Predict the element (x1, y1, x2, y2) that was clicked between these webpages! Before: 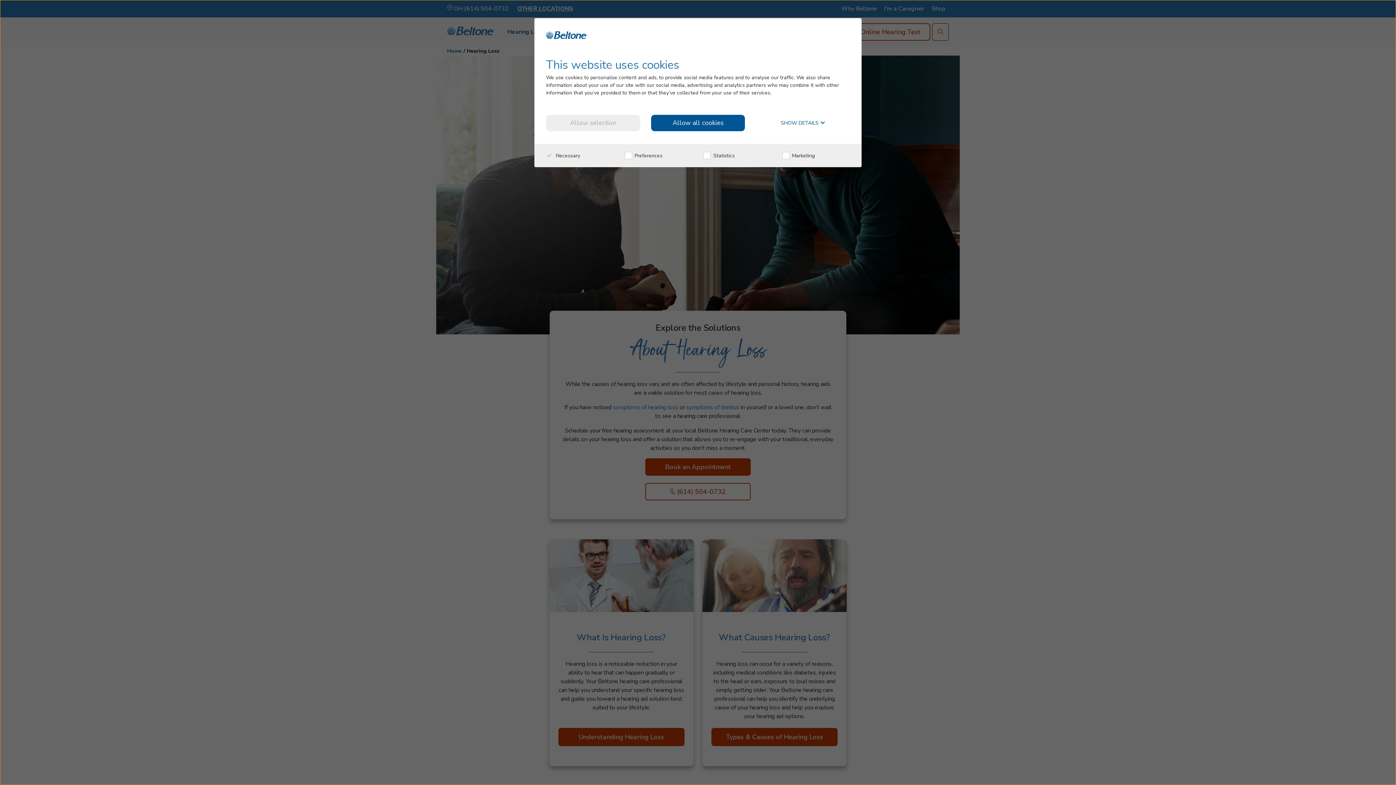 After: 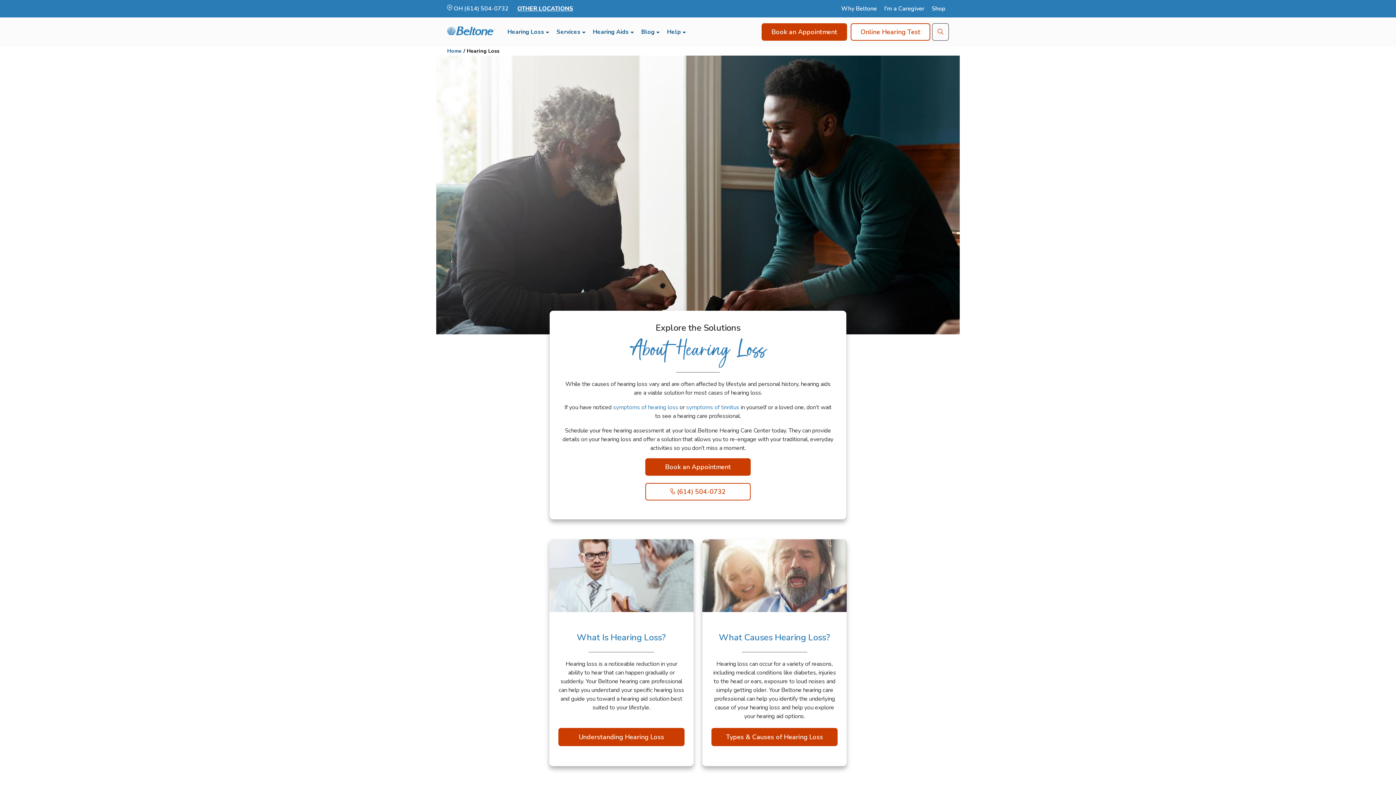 Action: label: Allow all cookies bbox: (651, 114, 745, 131)